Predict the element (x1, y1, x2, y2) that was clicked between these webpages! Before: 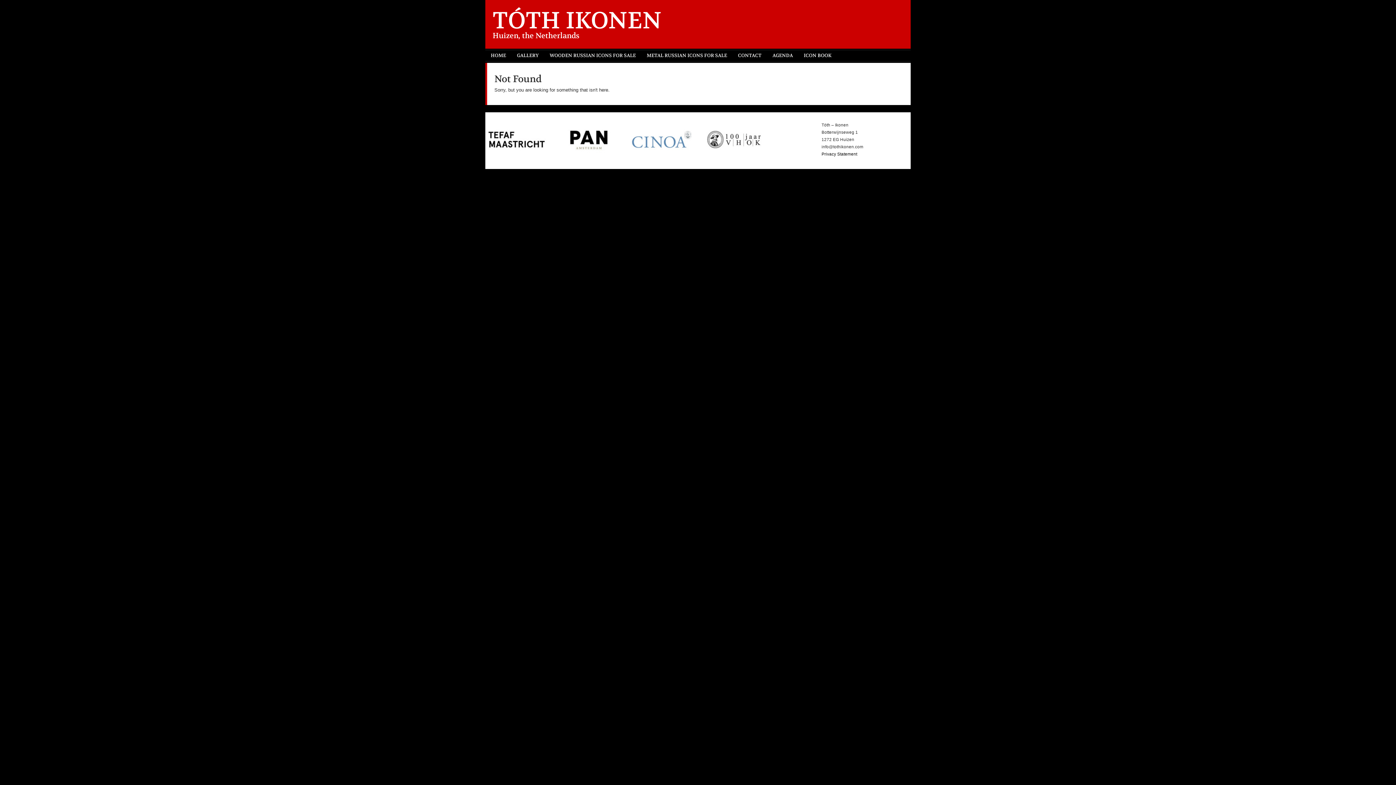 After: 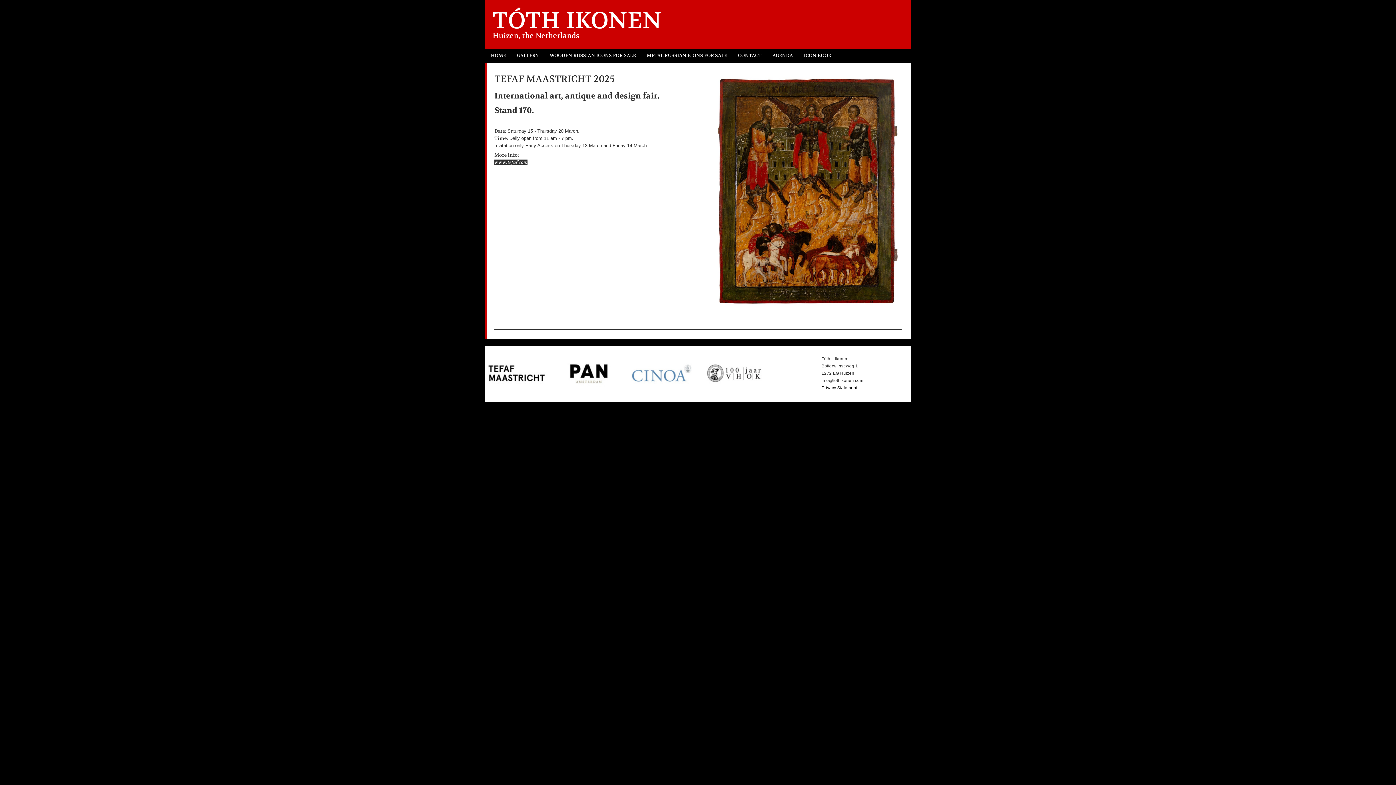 Action: label: AGENDA bbox: (767, 50, 798, 61)